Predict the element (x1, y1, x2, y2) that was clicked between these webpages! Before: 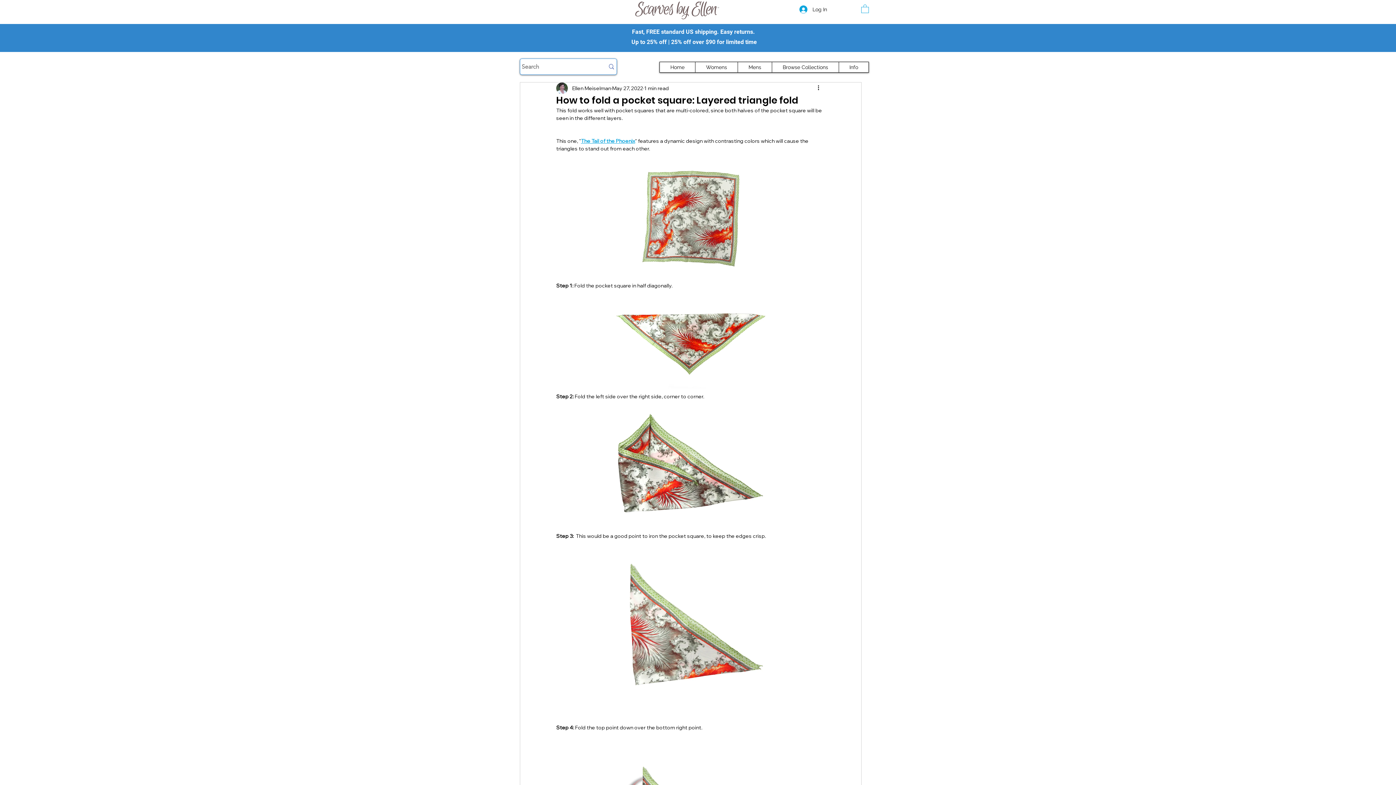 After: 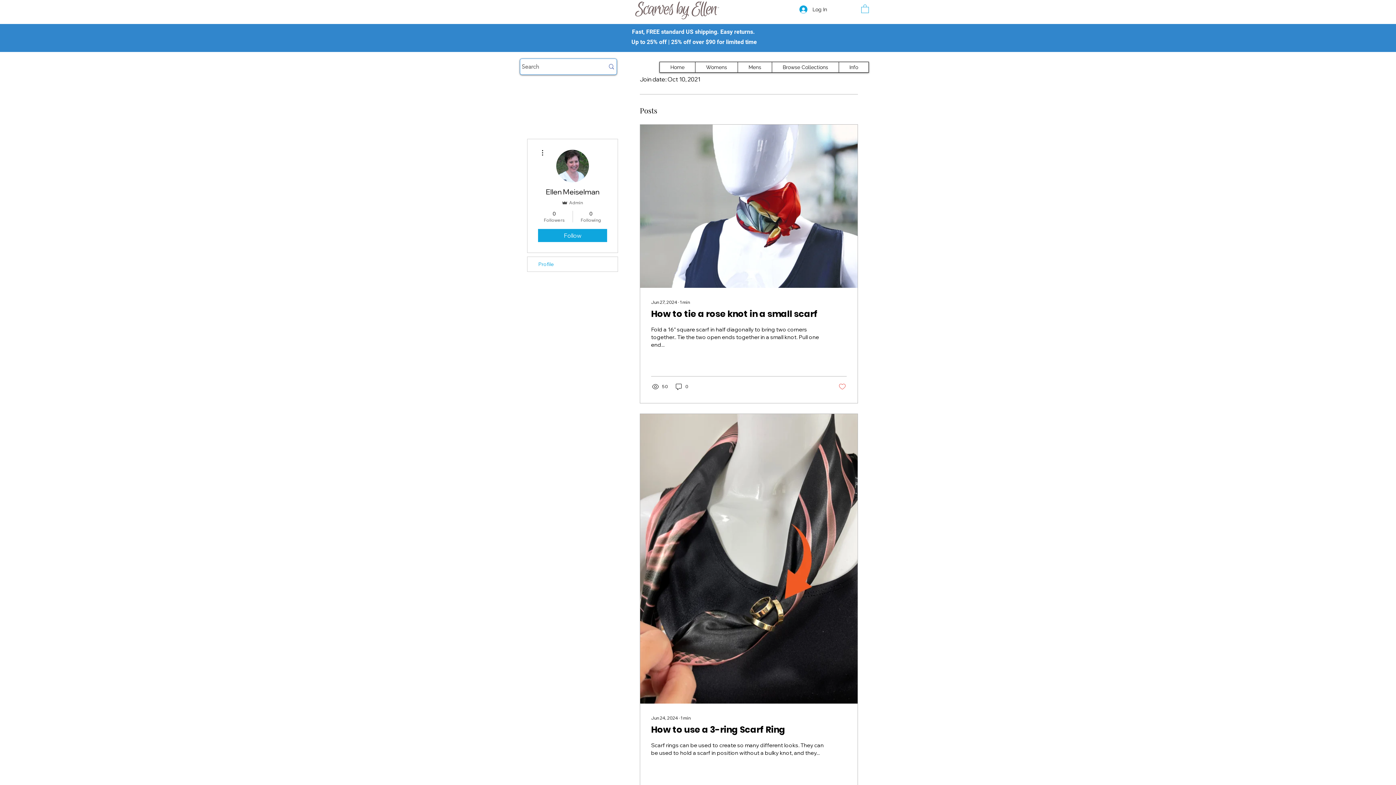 Action: label: Ellen Meiselman bbox: (572, 84, 611, 92)